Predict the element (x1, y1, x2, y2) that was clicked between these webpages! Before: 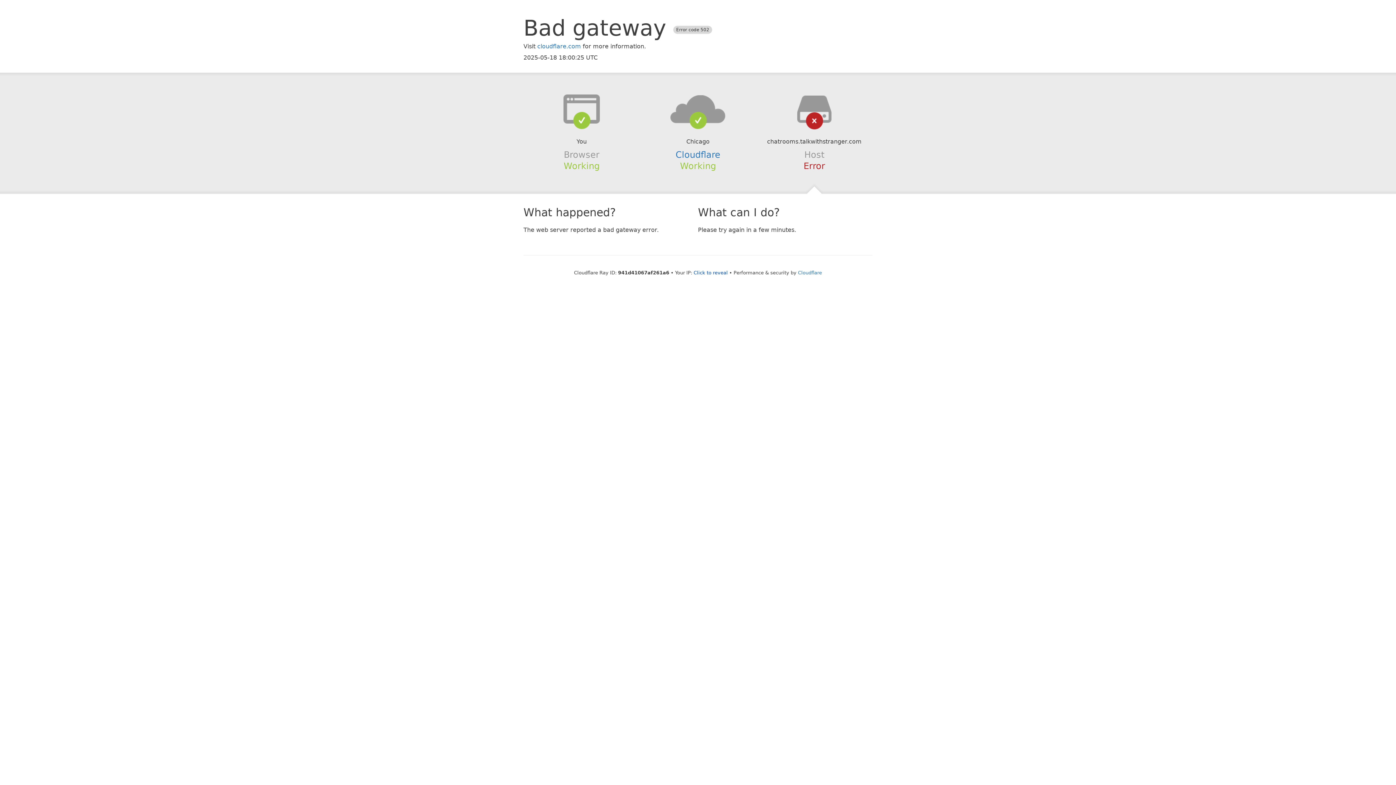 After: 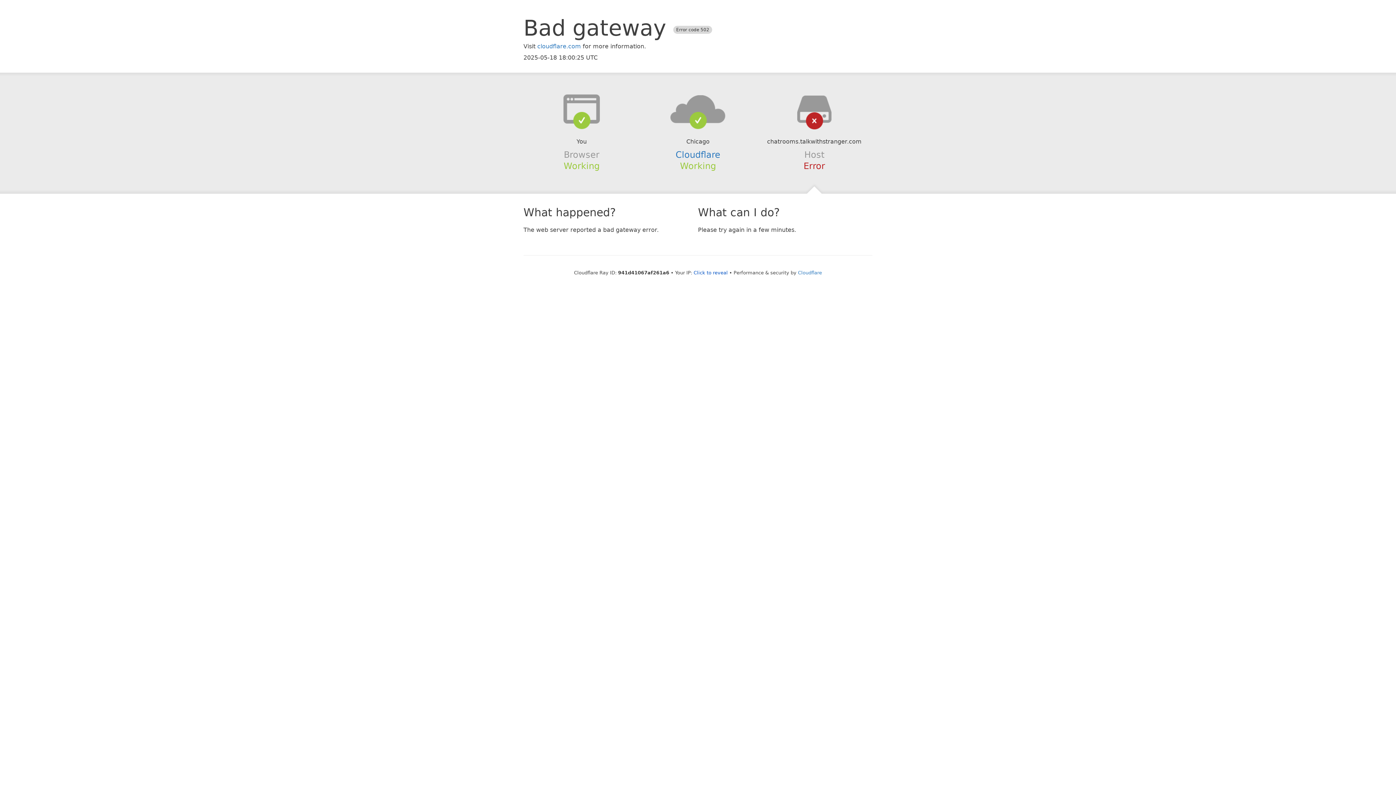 Action: bbox: (639, 94, 756, 123)